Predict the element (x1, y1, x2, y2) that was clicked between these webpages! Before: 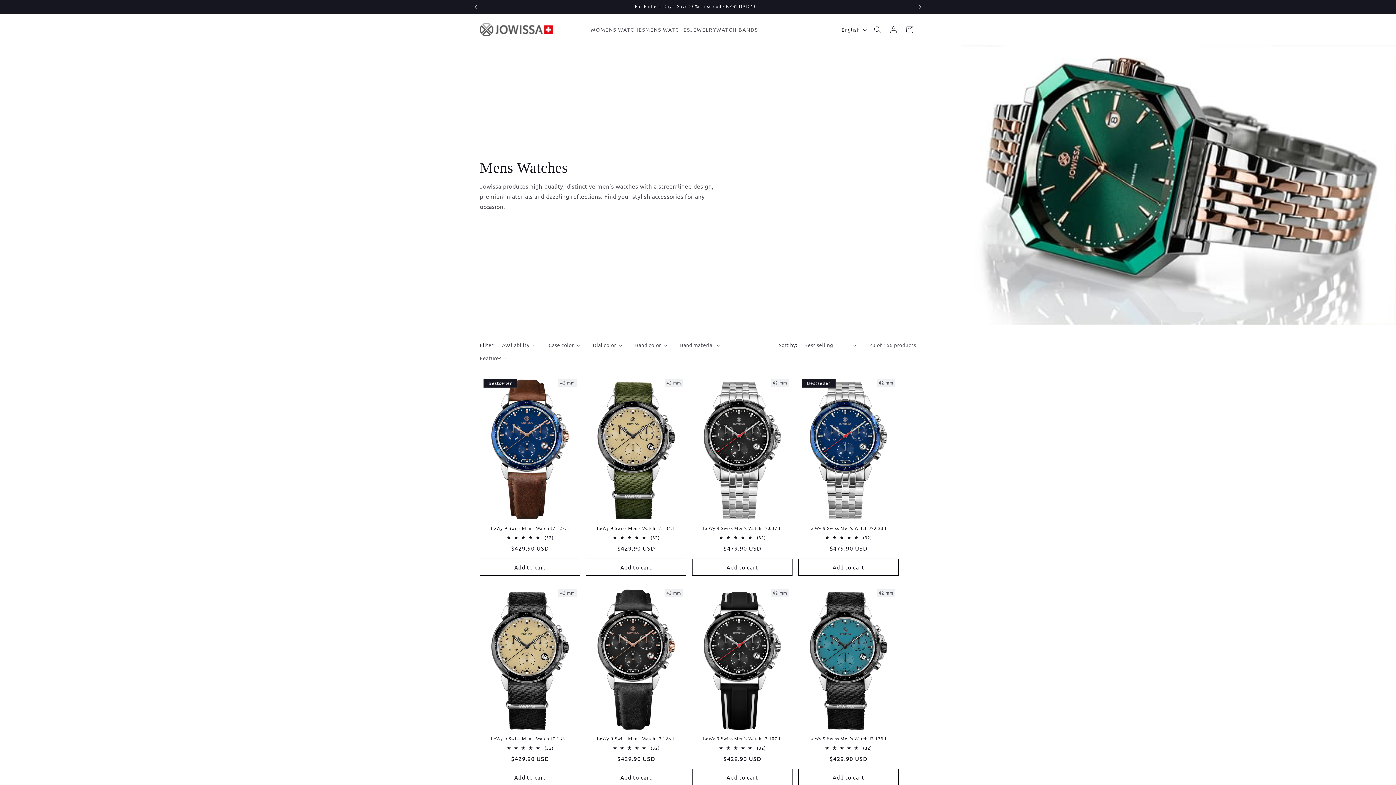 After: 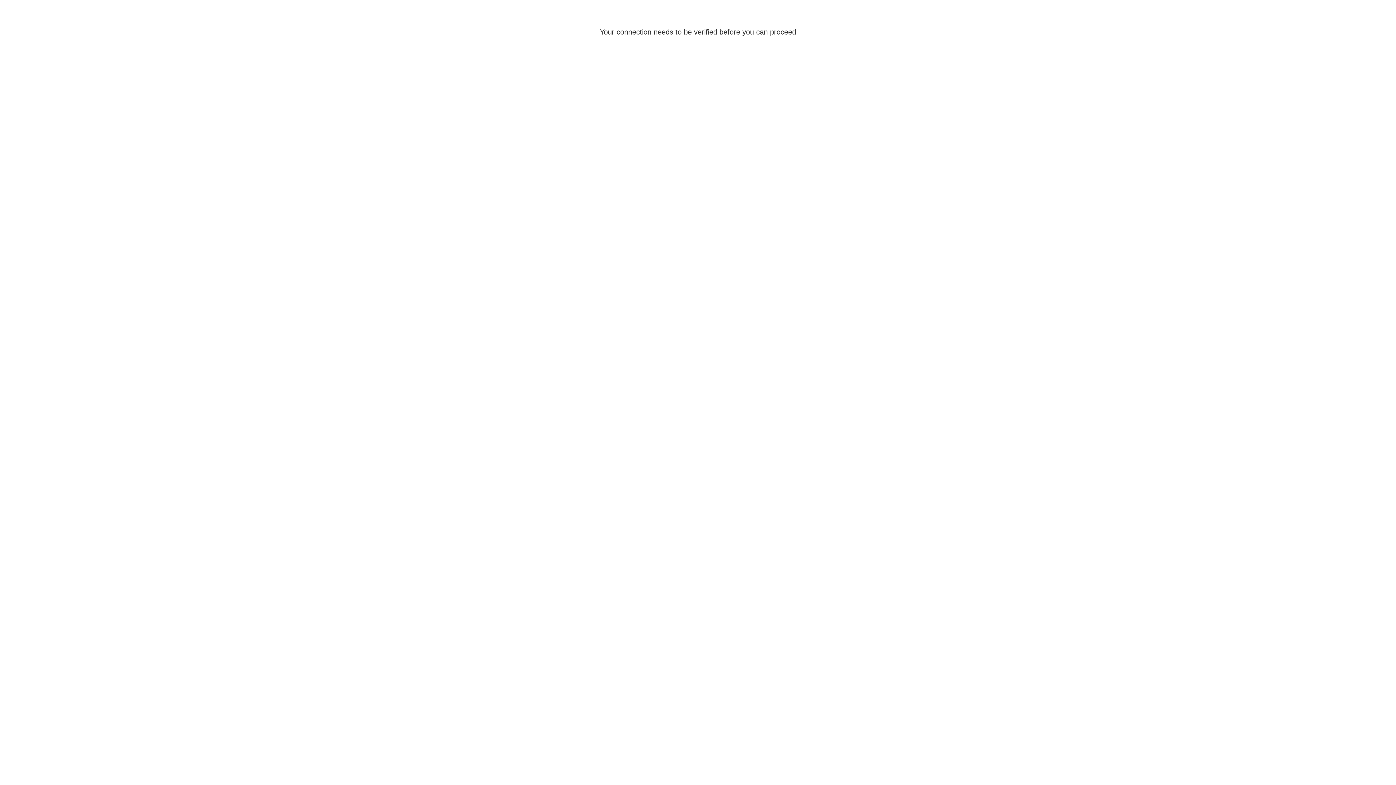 Action: bbox: (645, 17, 690, 41) label: MENS WATCHES